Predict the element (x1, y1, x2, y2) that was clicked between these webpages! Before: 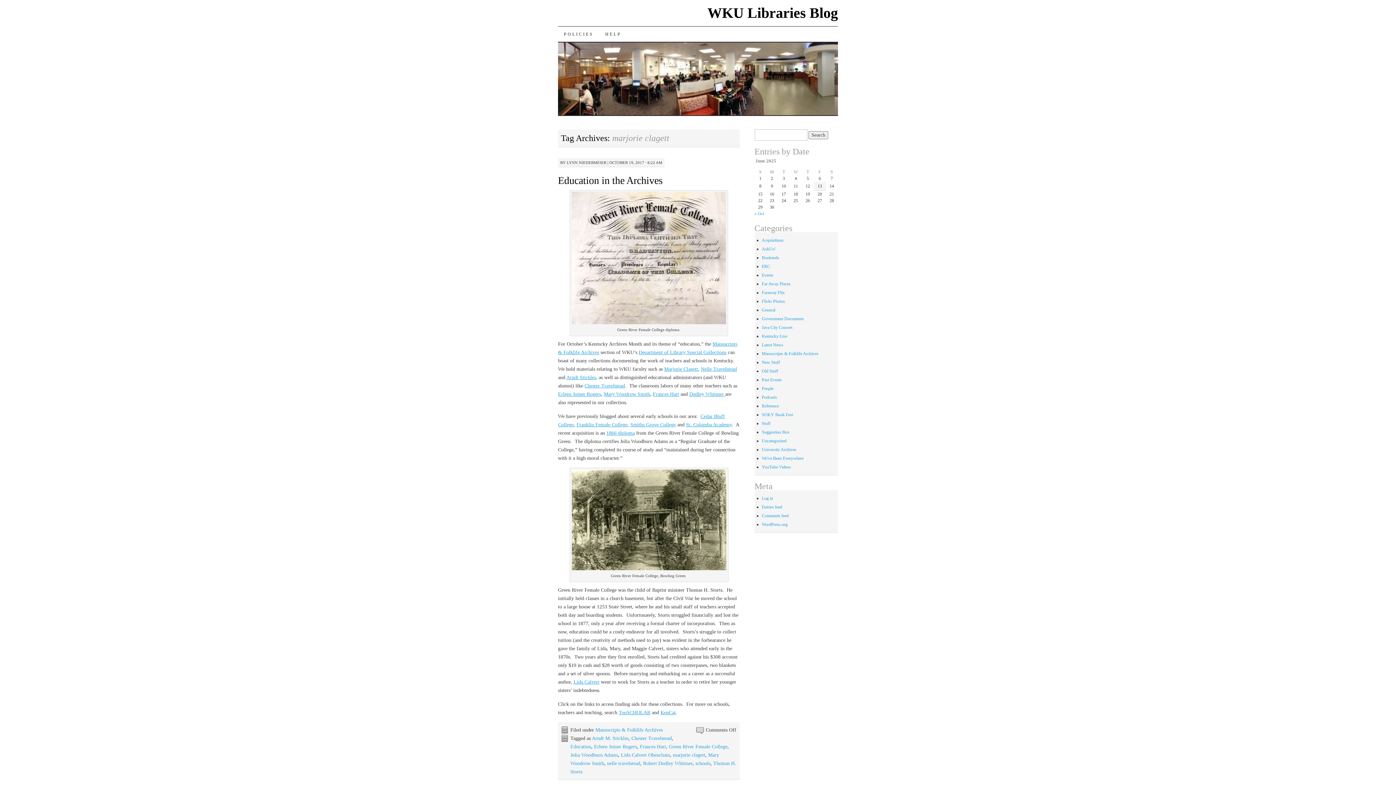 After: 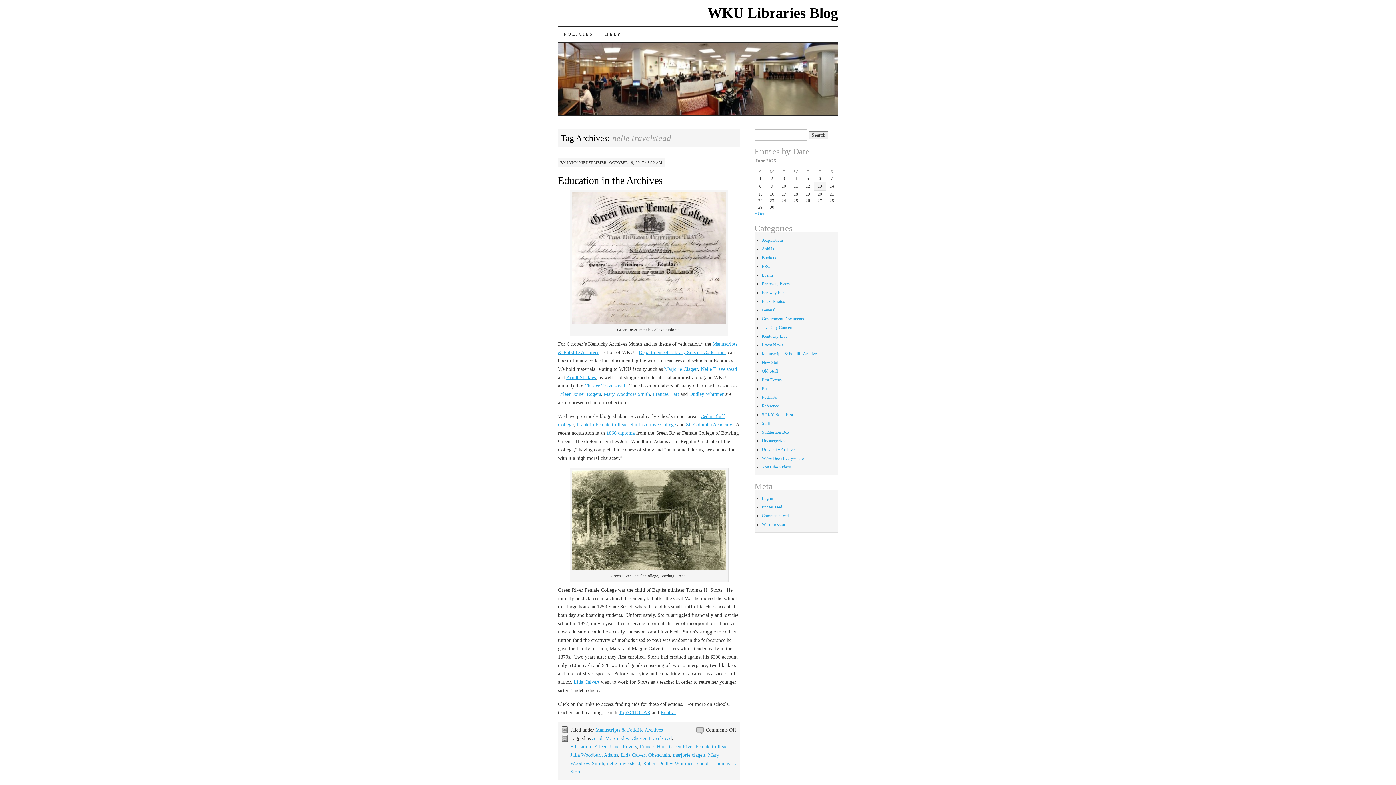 Action: label: nelle travelstead bbox: (607, 761, 640, 766)